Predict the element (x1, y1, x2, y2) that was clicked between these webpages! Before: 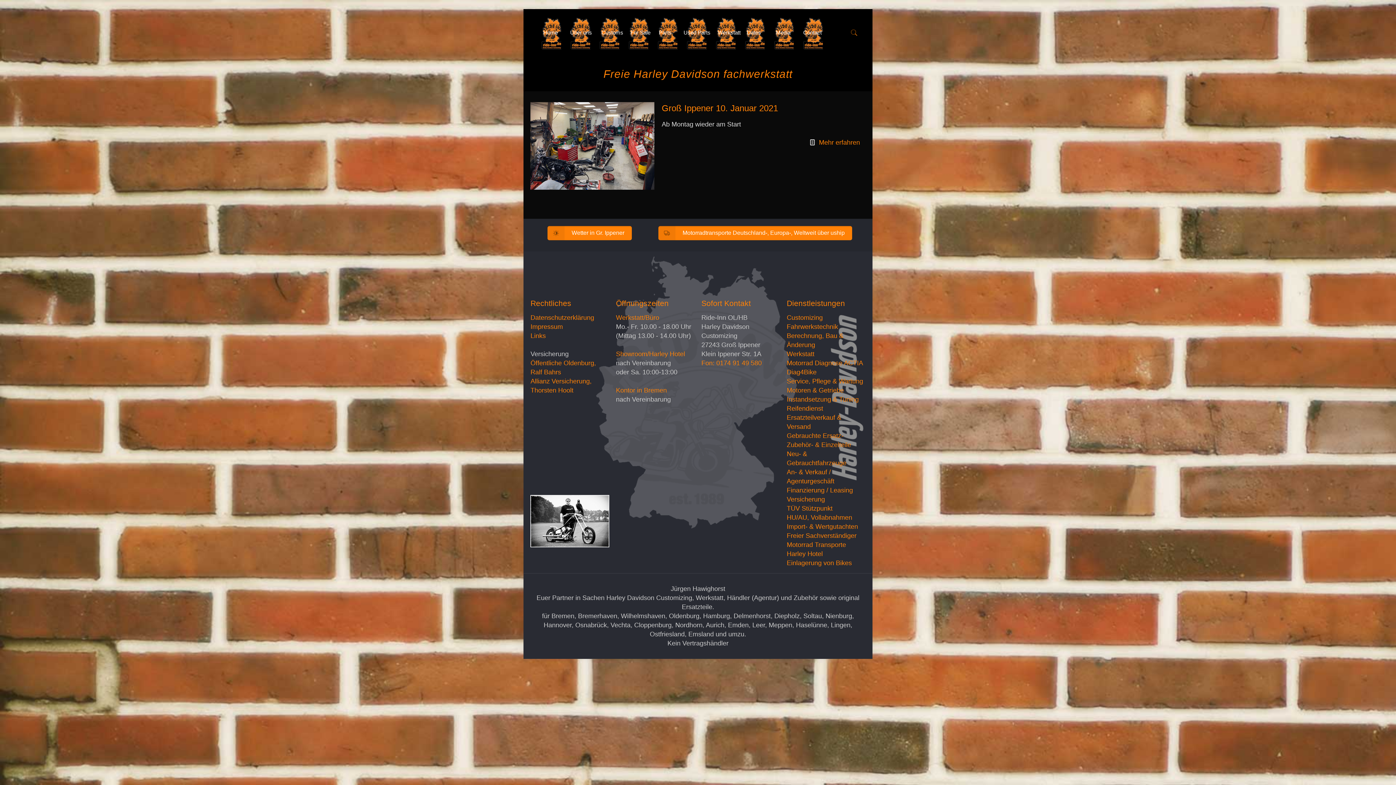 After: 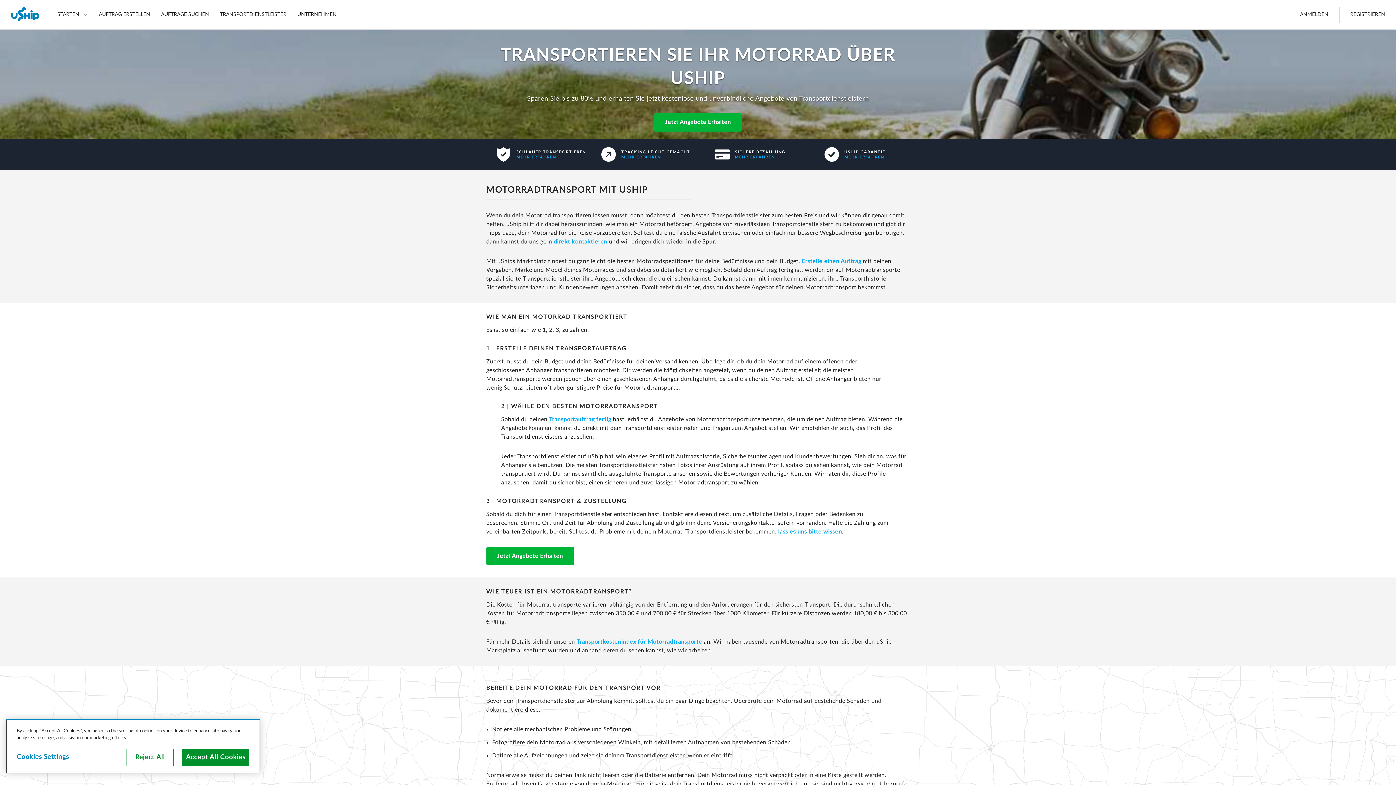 Action: label: Motorradtransporte Deutschland-, Europa-, Weltweit über uship bbox: (658, 226, 852, 240)